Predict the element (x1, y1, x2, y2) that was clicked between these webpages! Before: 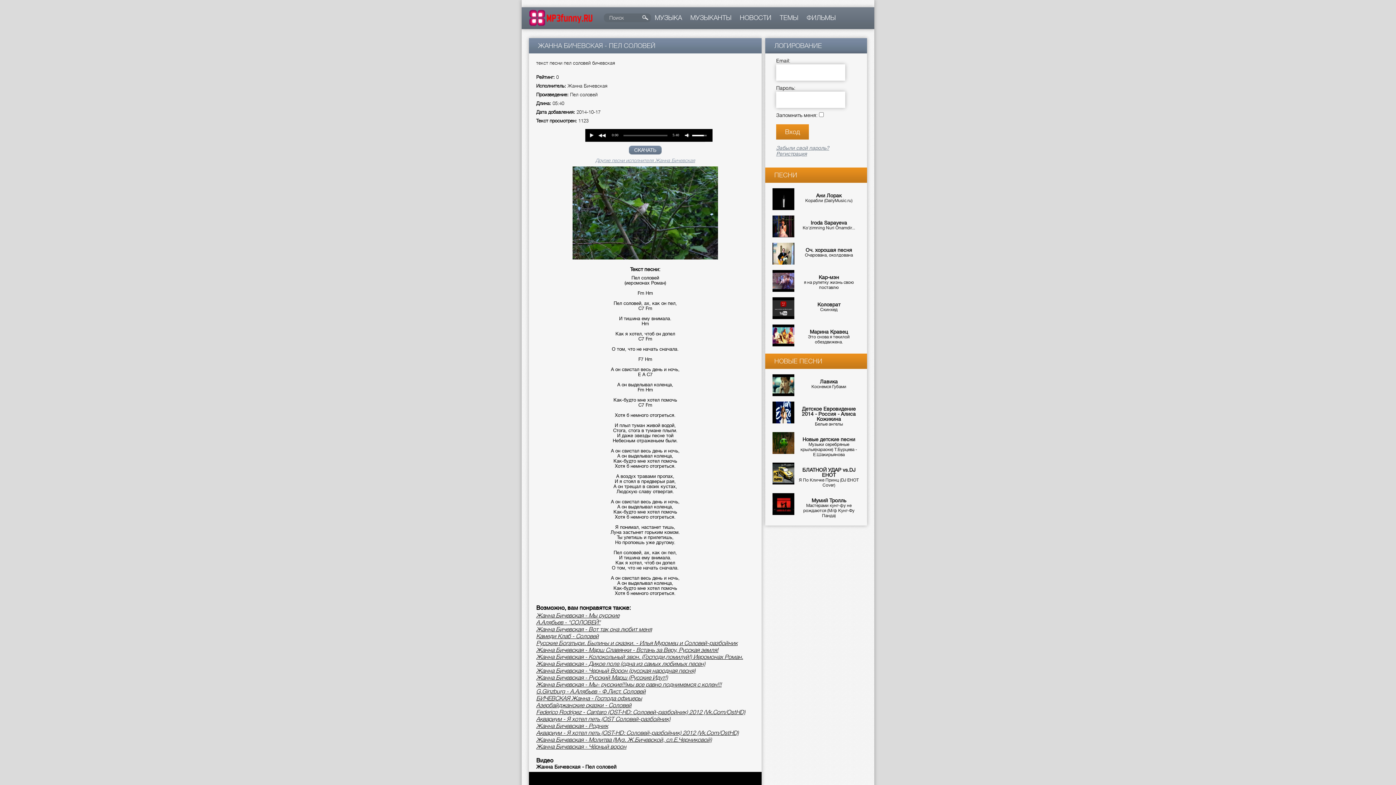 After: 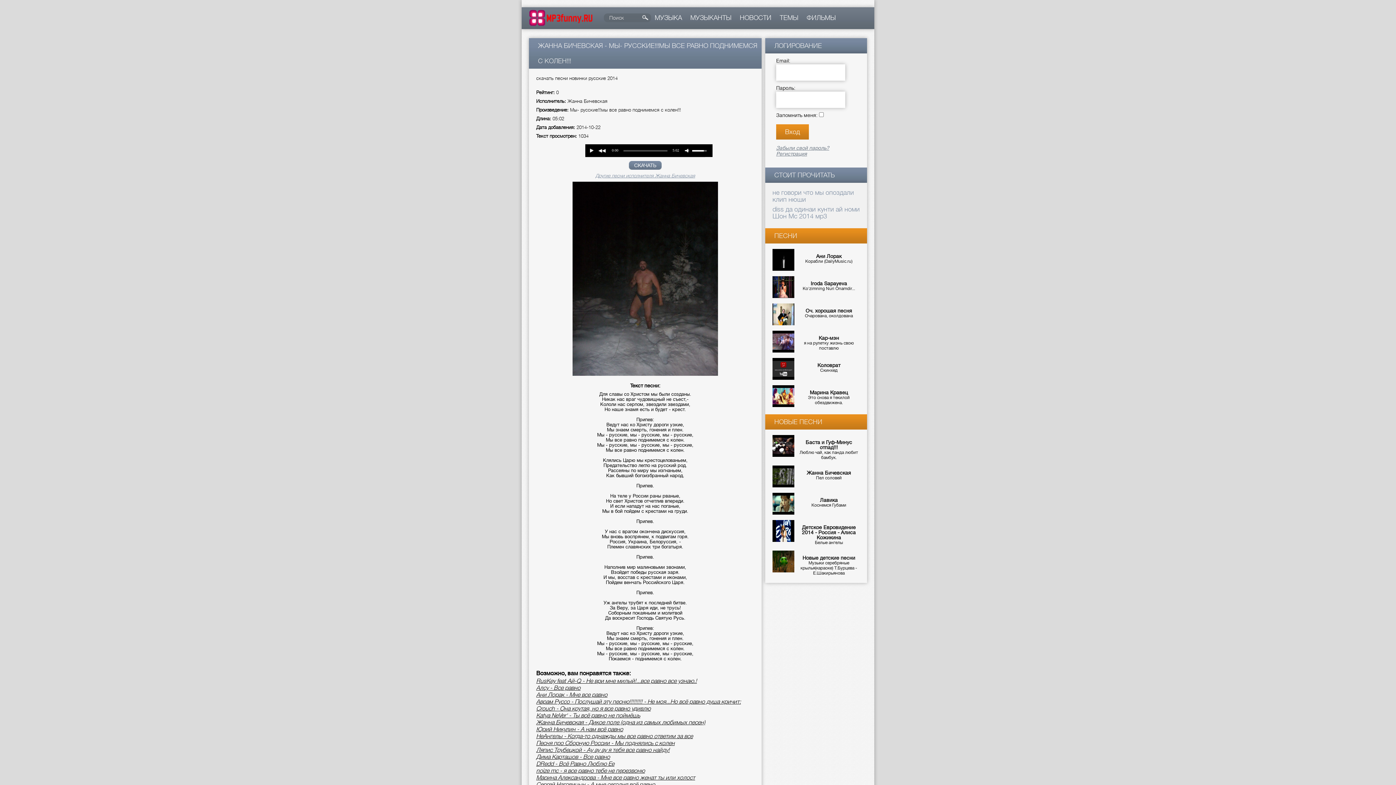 Action: label: Жанна Бичевская - Мы- русские!!!мы все равно поднимемся с колен!!! bbox: (536, 681, 721, 688)